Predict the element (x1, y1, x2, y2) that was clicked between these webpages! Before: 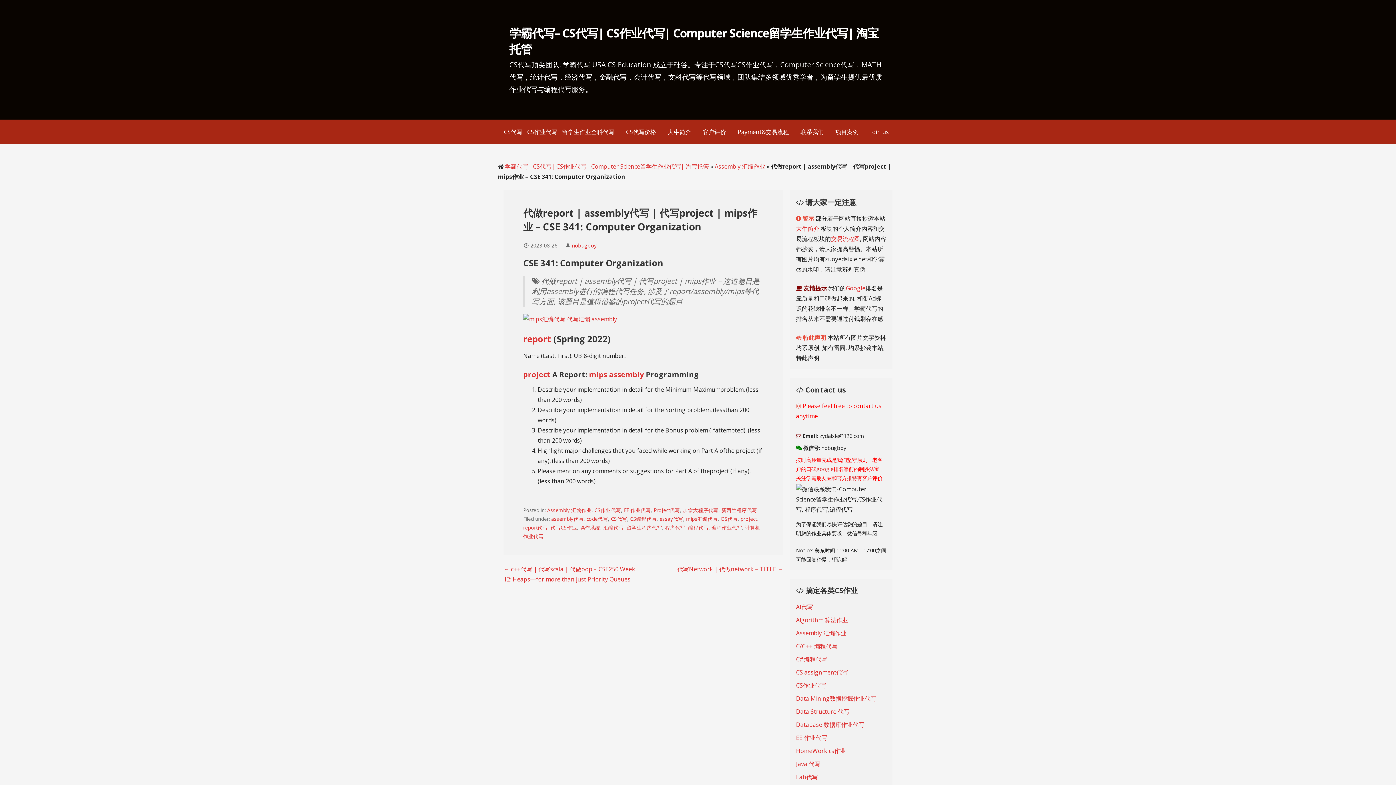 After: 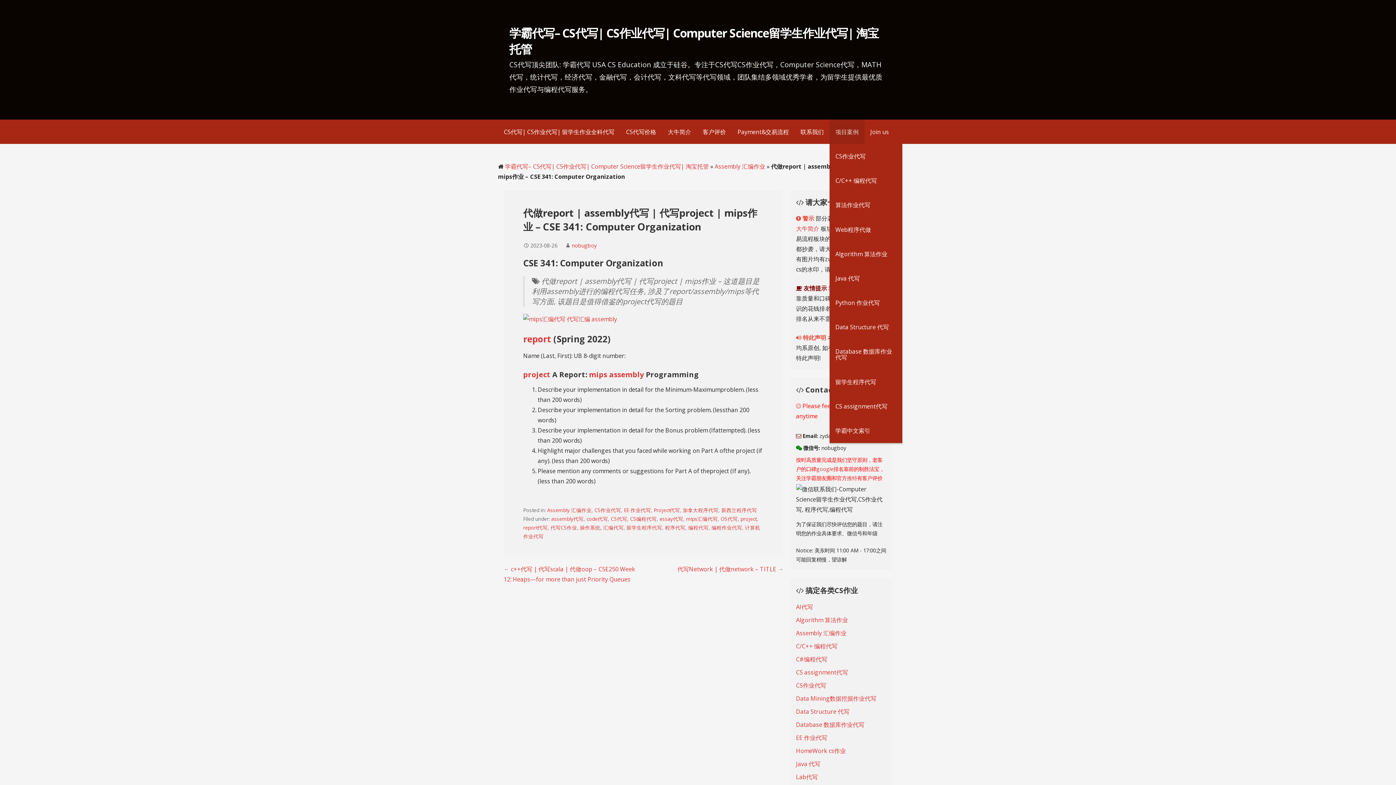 Action: bbox: (829, 119, 864, 144) label: 项目案例